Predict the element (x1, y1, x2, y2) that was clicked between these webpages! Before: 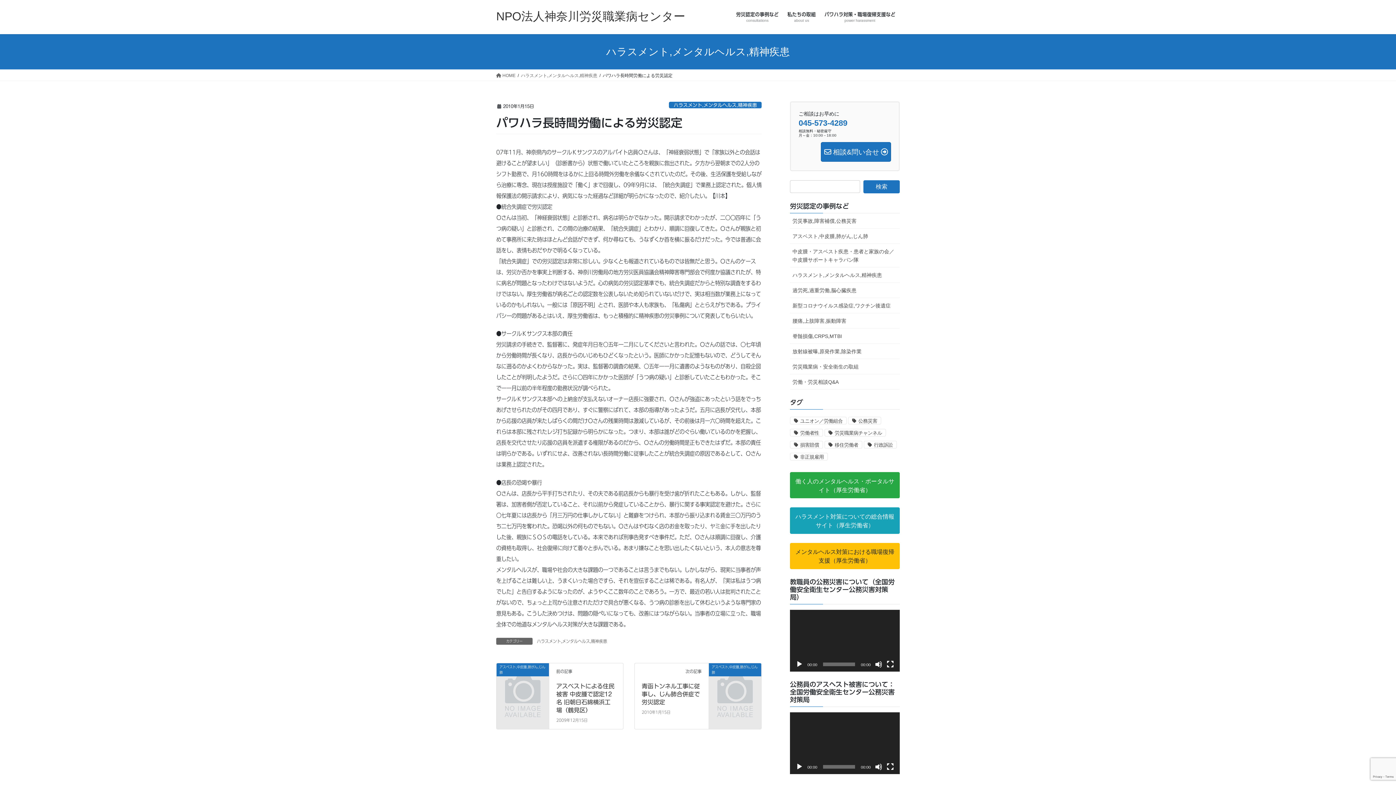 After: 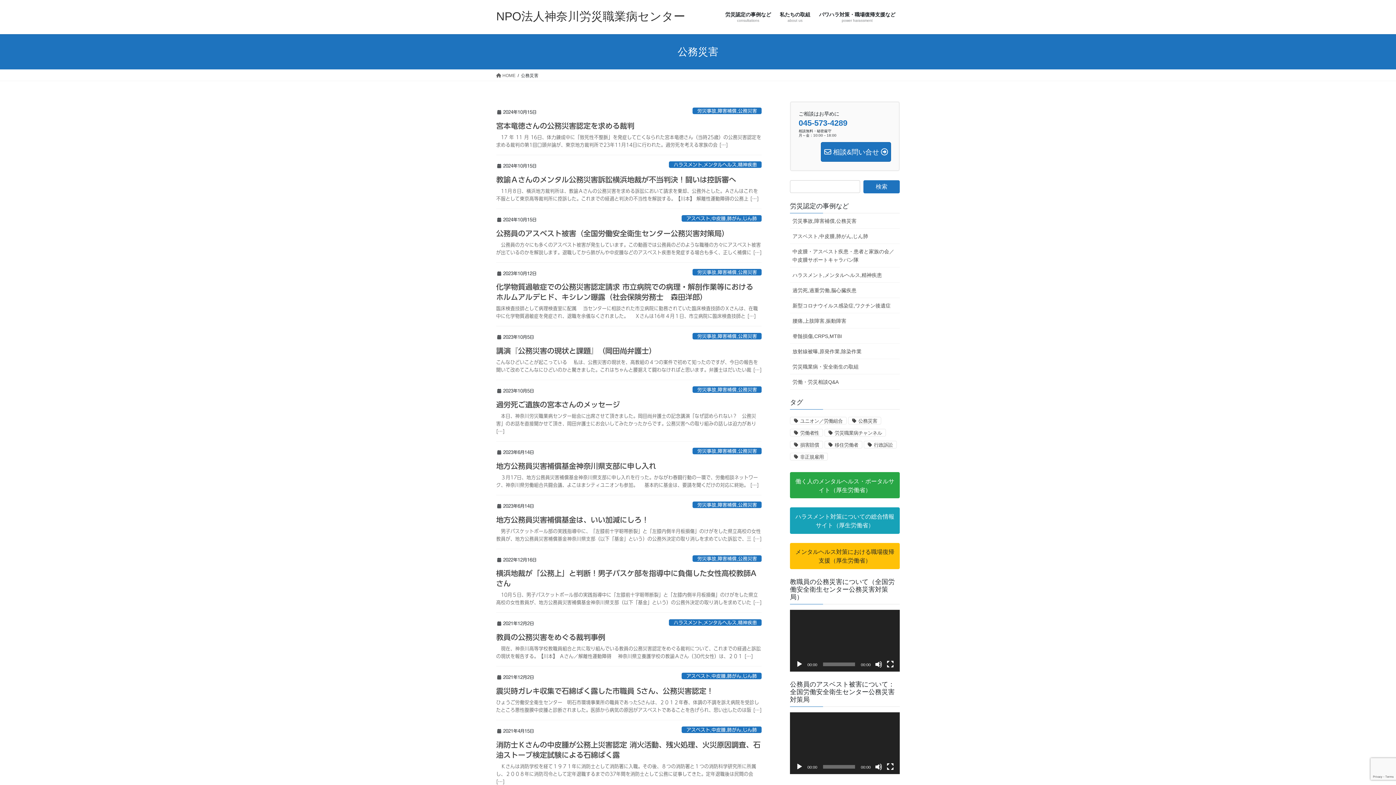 Action: label: 公務災害 bbox: (848, 417, 881, 424)